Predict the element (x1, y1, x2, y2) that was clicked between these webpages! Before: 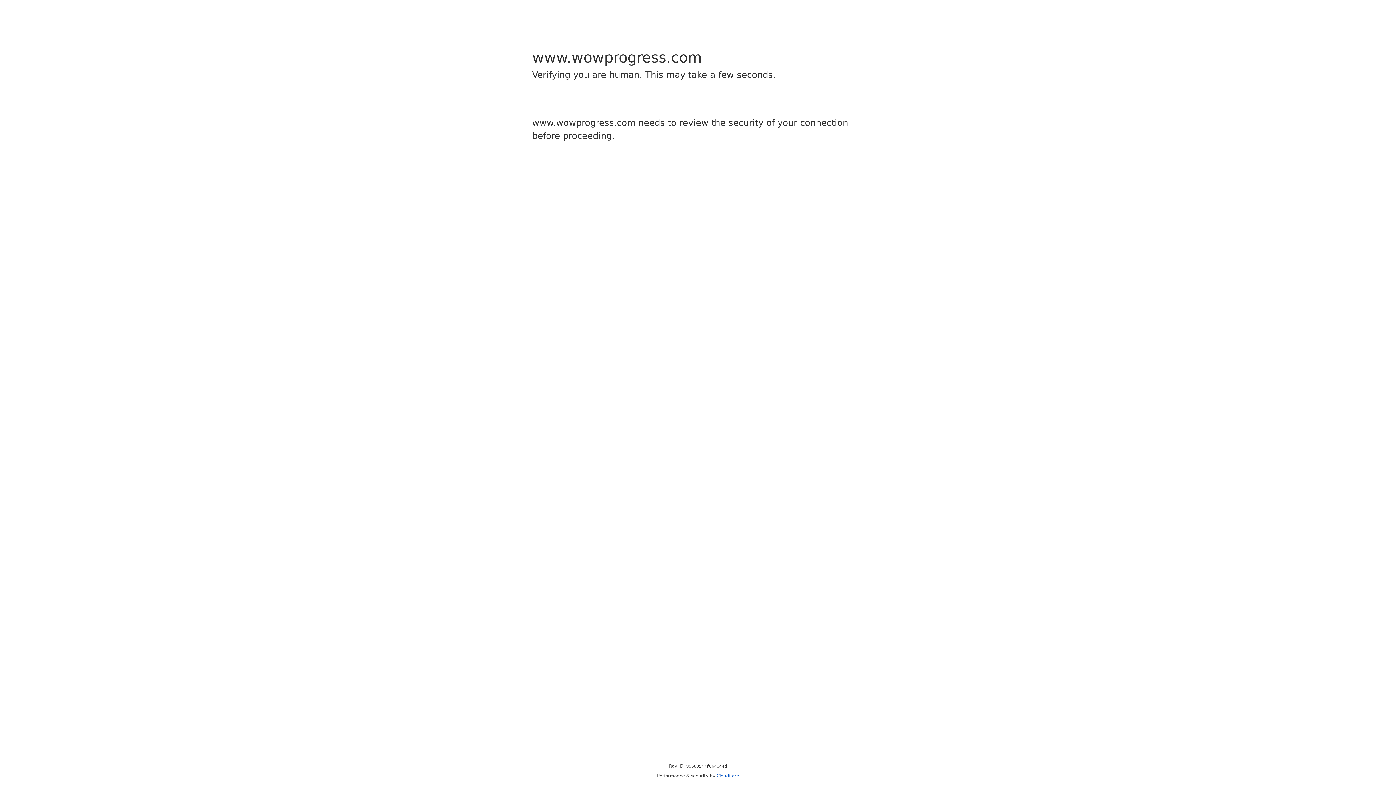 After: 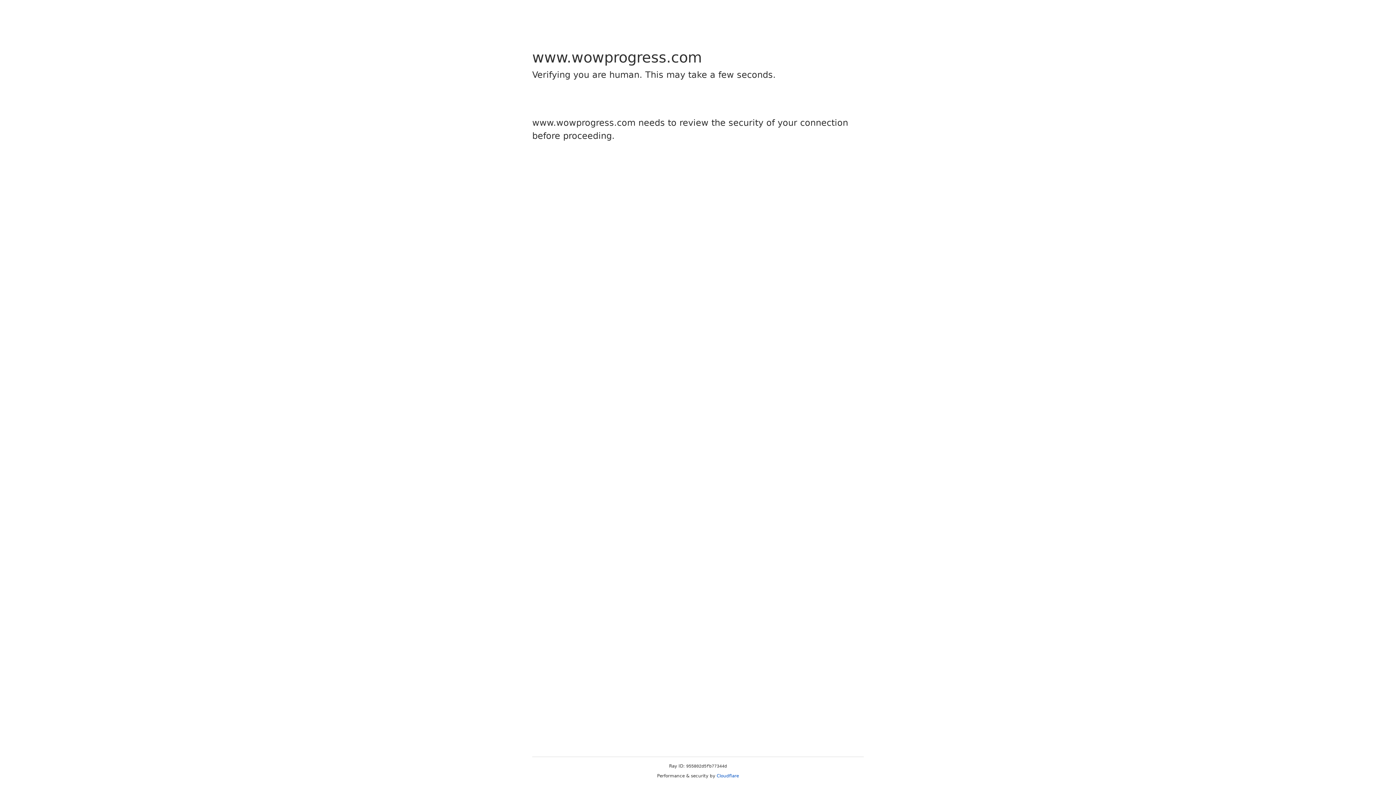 Action: label: Cloudflare bbox: (716, 773, 739, 778)